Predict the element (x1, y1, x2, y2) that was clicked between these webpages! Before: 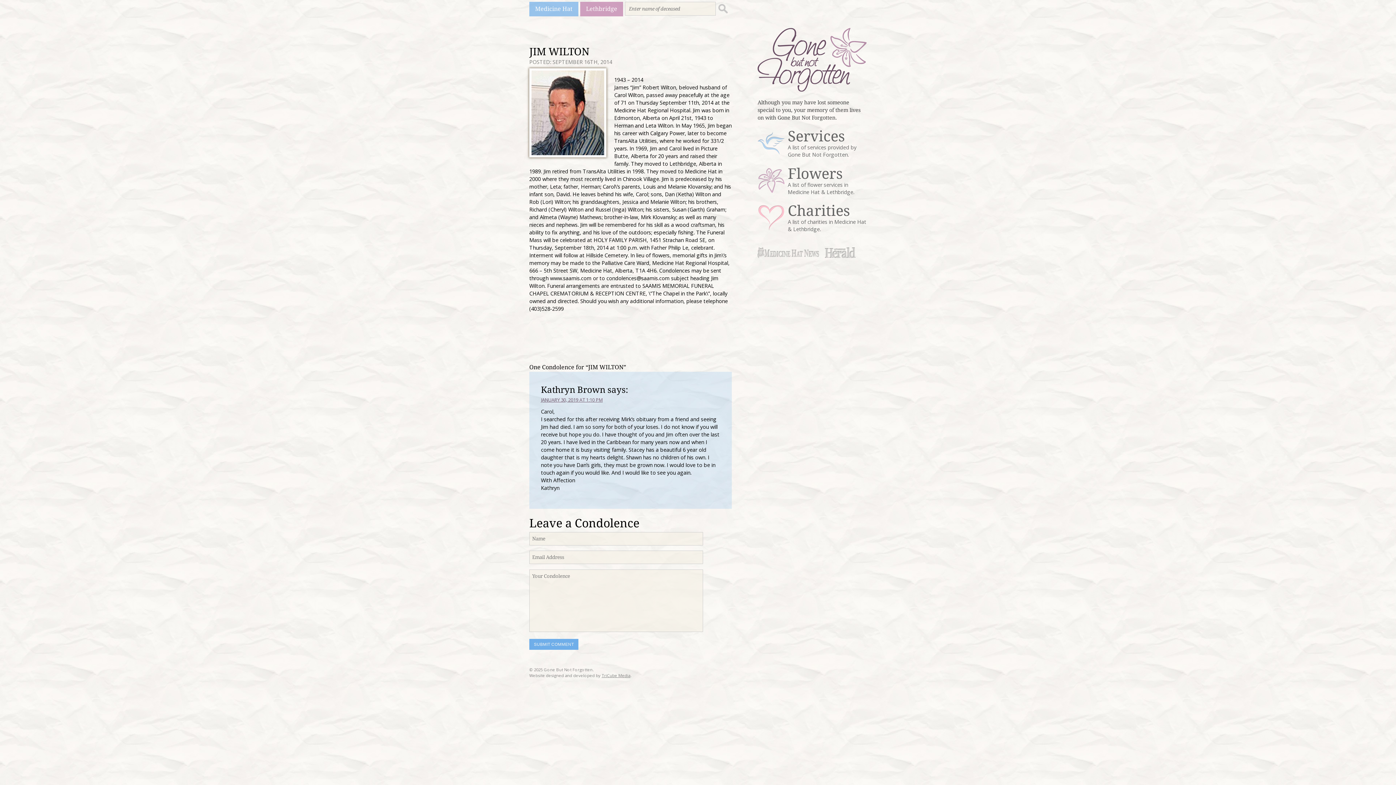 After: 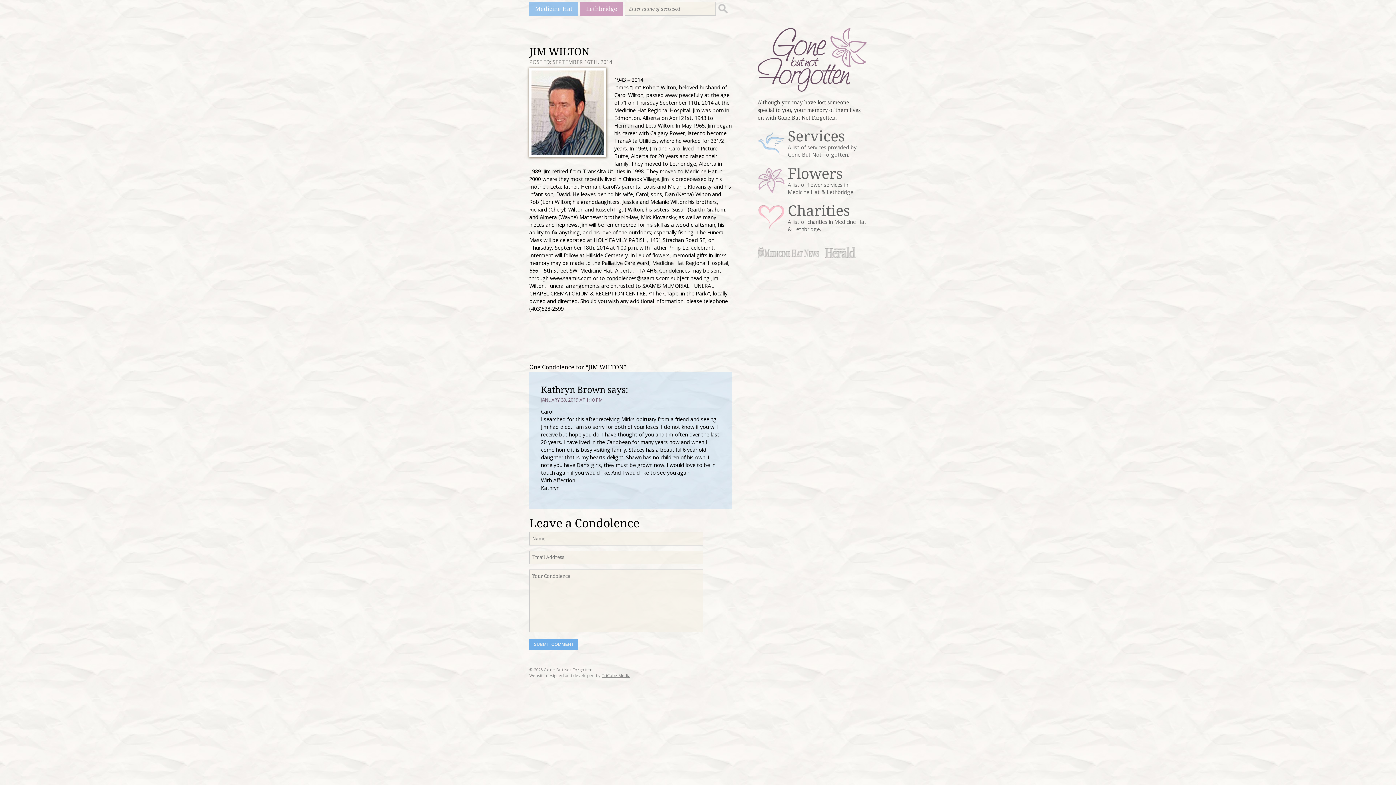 Action: label: TriCube Media bbox: (601, 672, 630, 678)